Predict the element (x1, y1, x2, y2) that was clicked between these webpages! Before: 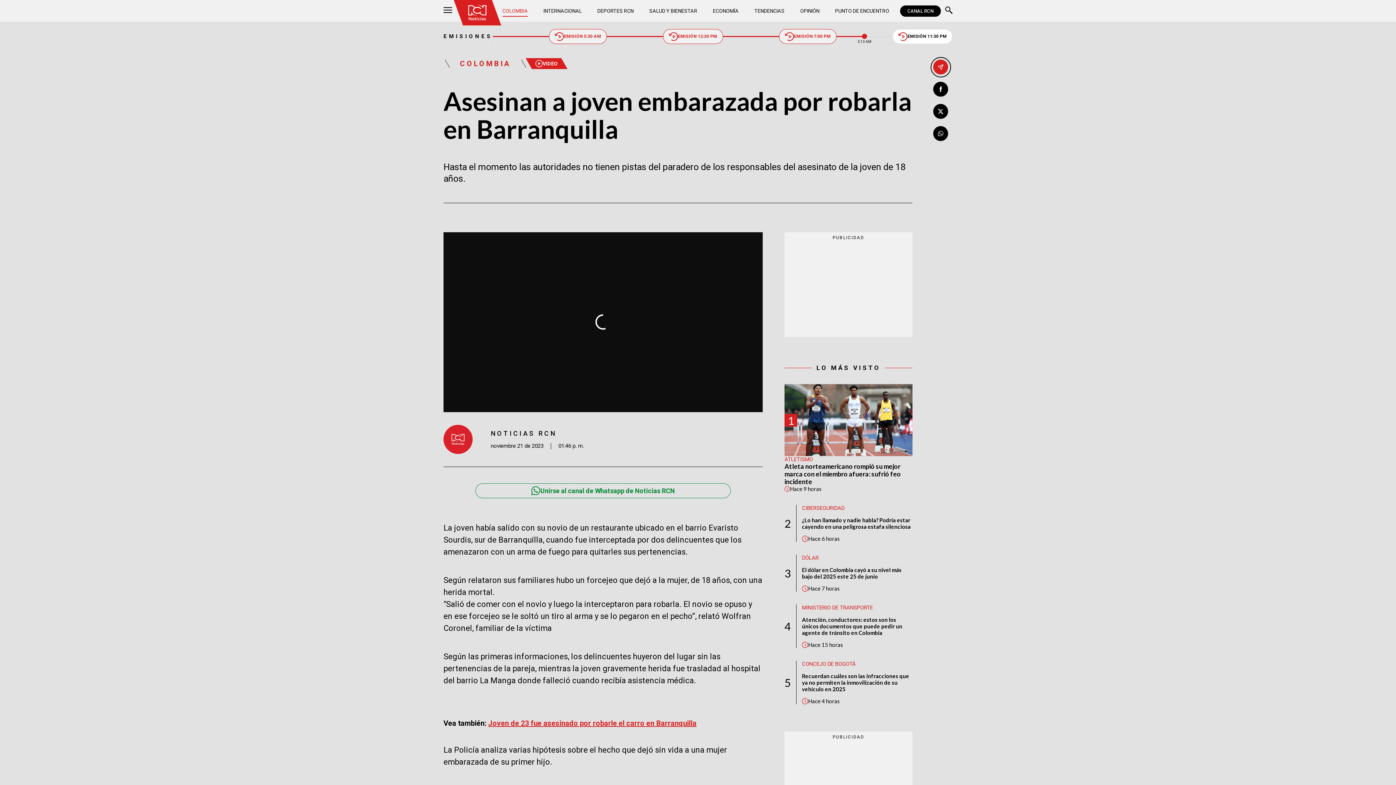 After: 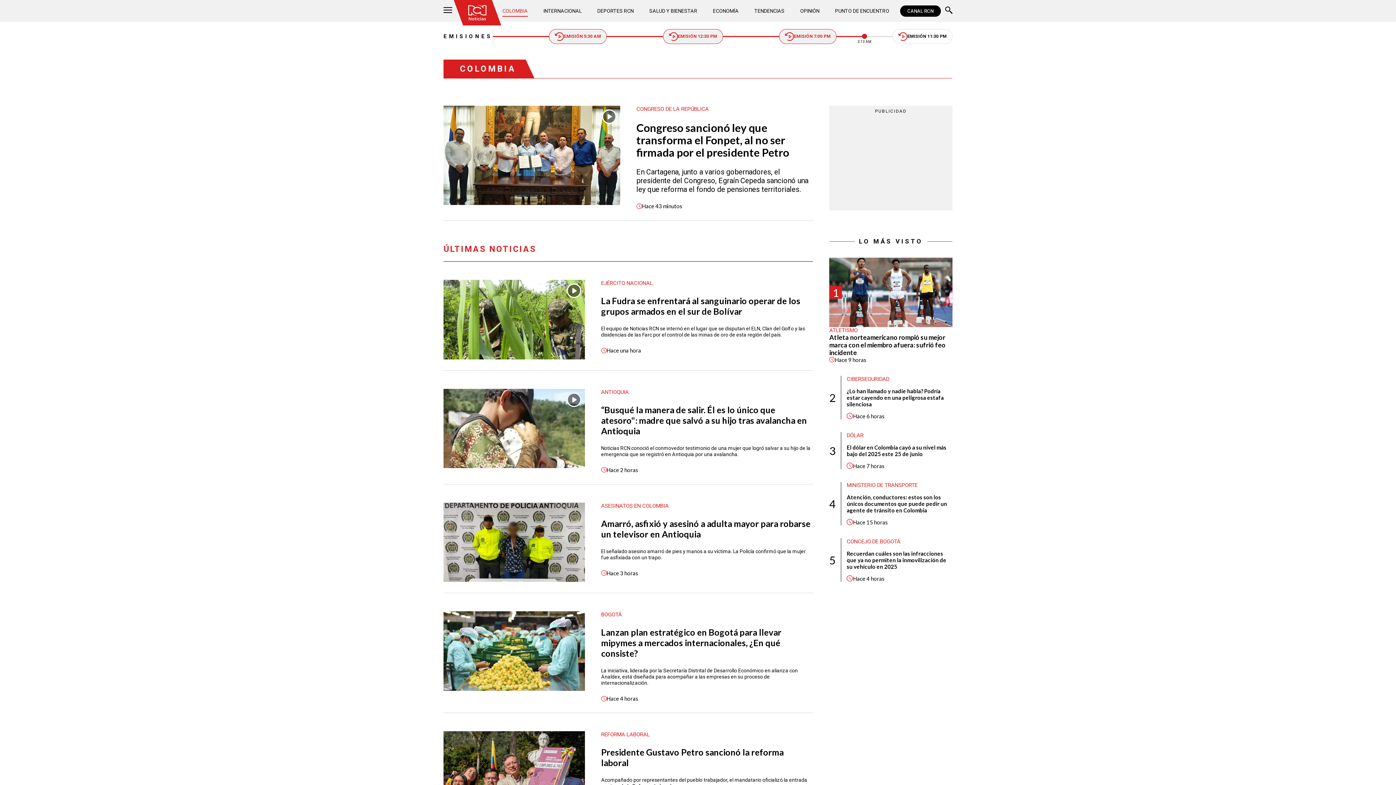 Action: bbox: (445, 59, 525, 67) label: COLOMBIA